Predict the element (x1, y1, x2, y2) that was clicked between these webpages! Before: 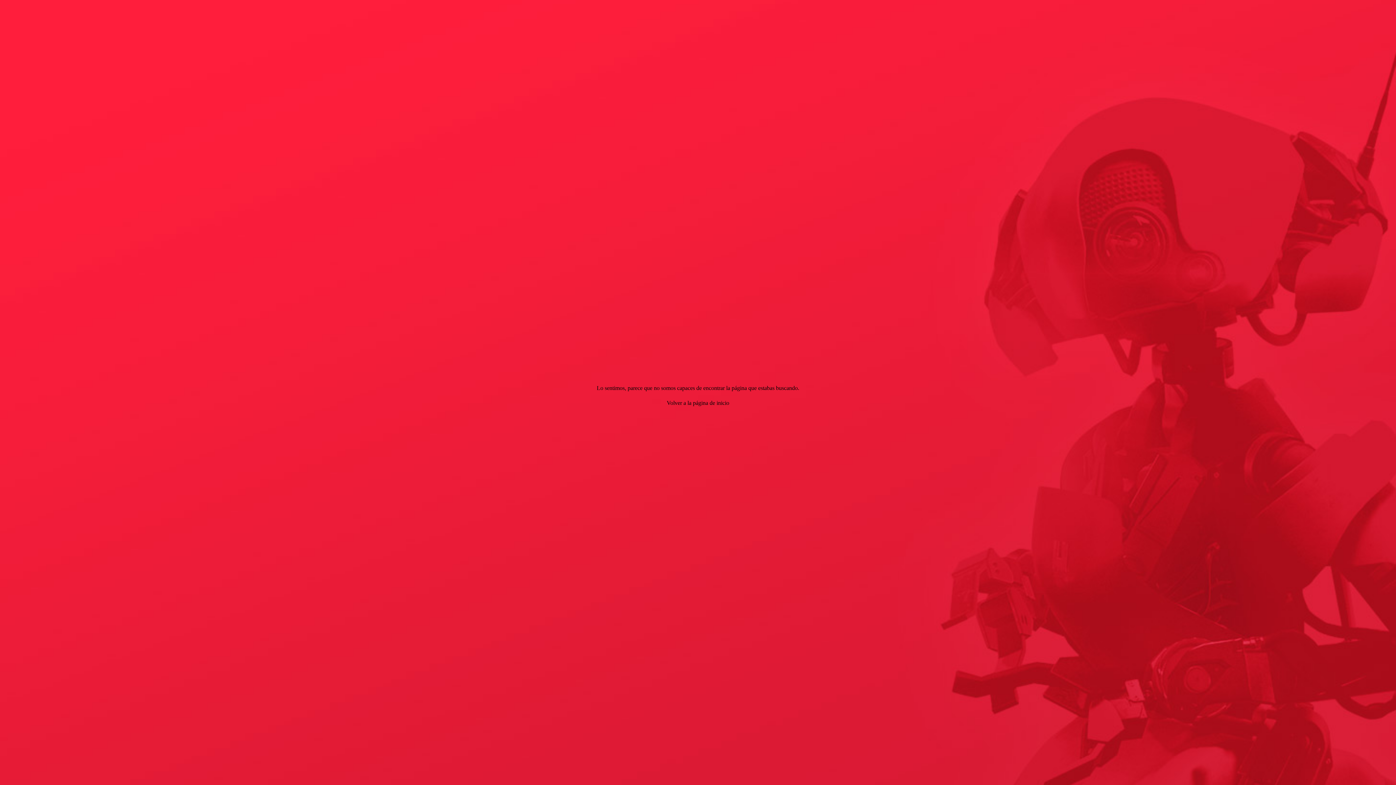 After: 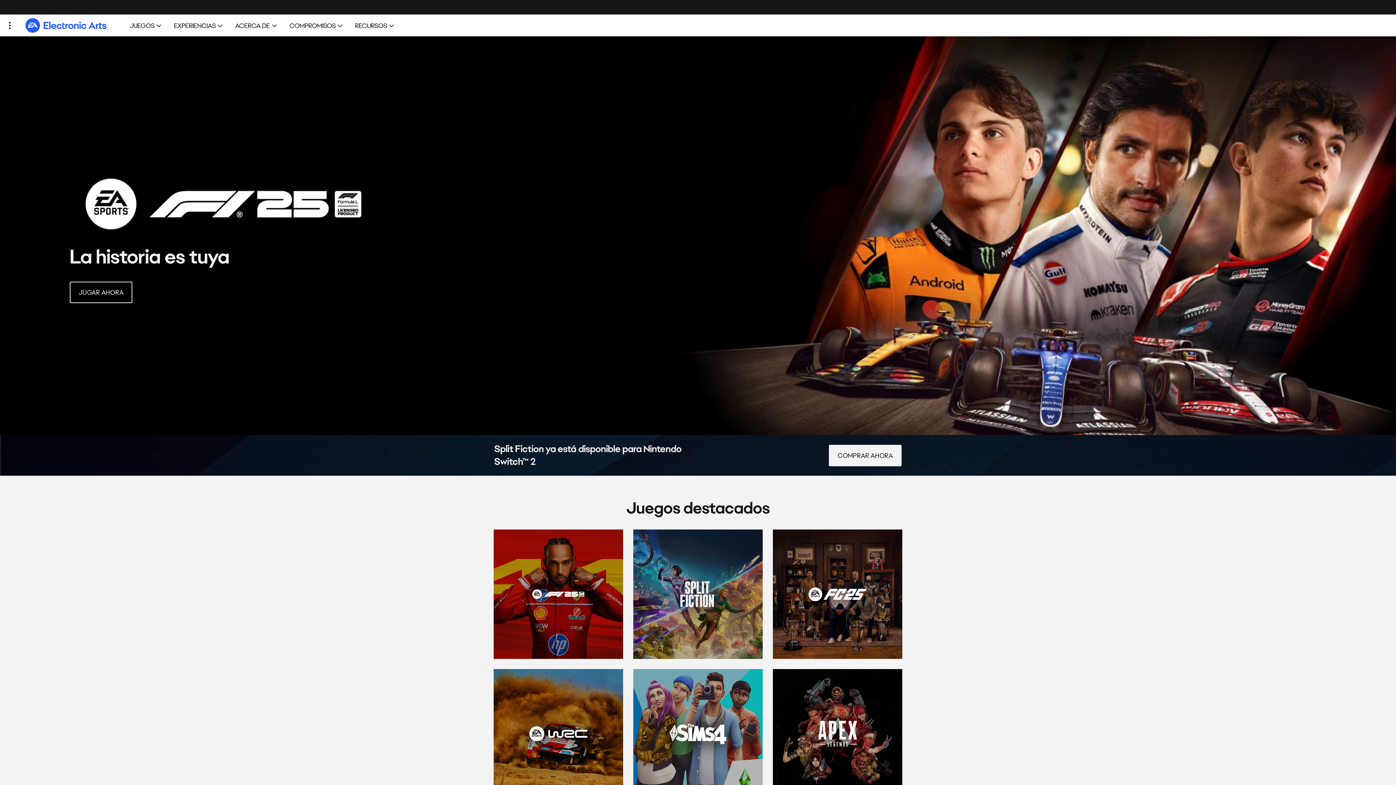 Action: bbox: (666, 398, 729, 407) label: Volver a la página de inicio